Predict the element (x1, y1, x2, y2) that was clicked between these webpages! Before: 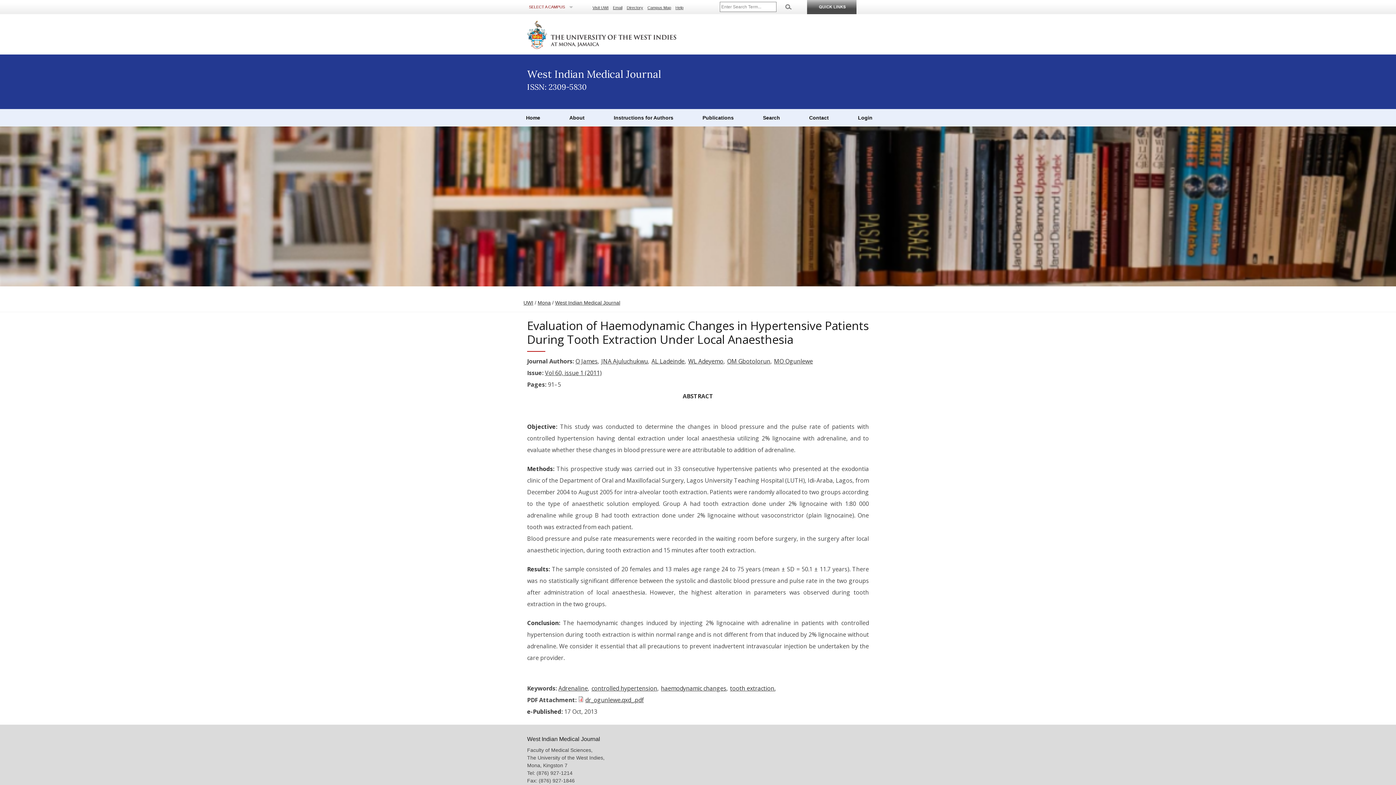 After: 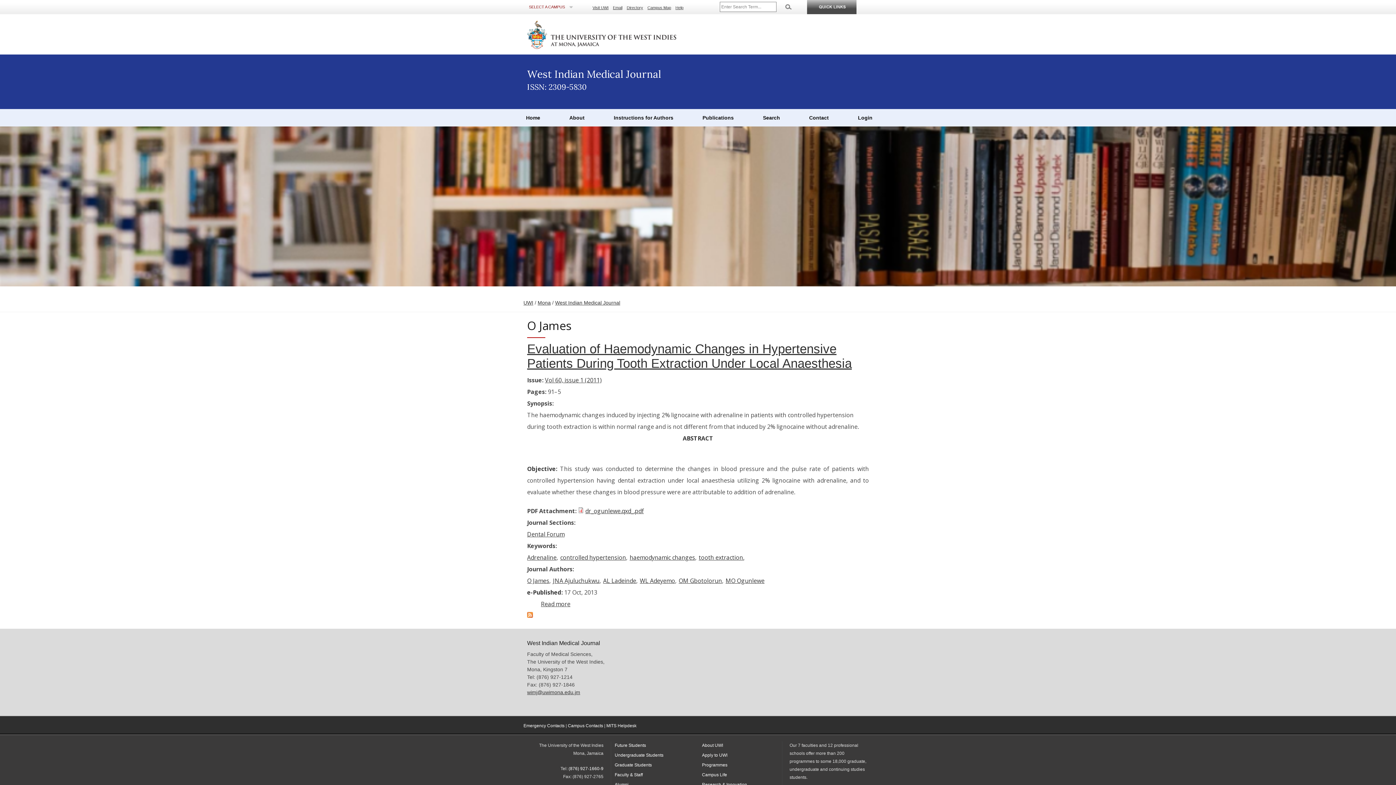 Action: label: O James bbox: (575, 357, 597, 365)